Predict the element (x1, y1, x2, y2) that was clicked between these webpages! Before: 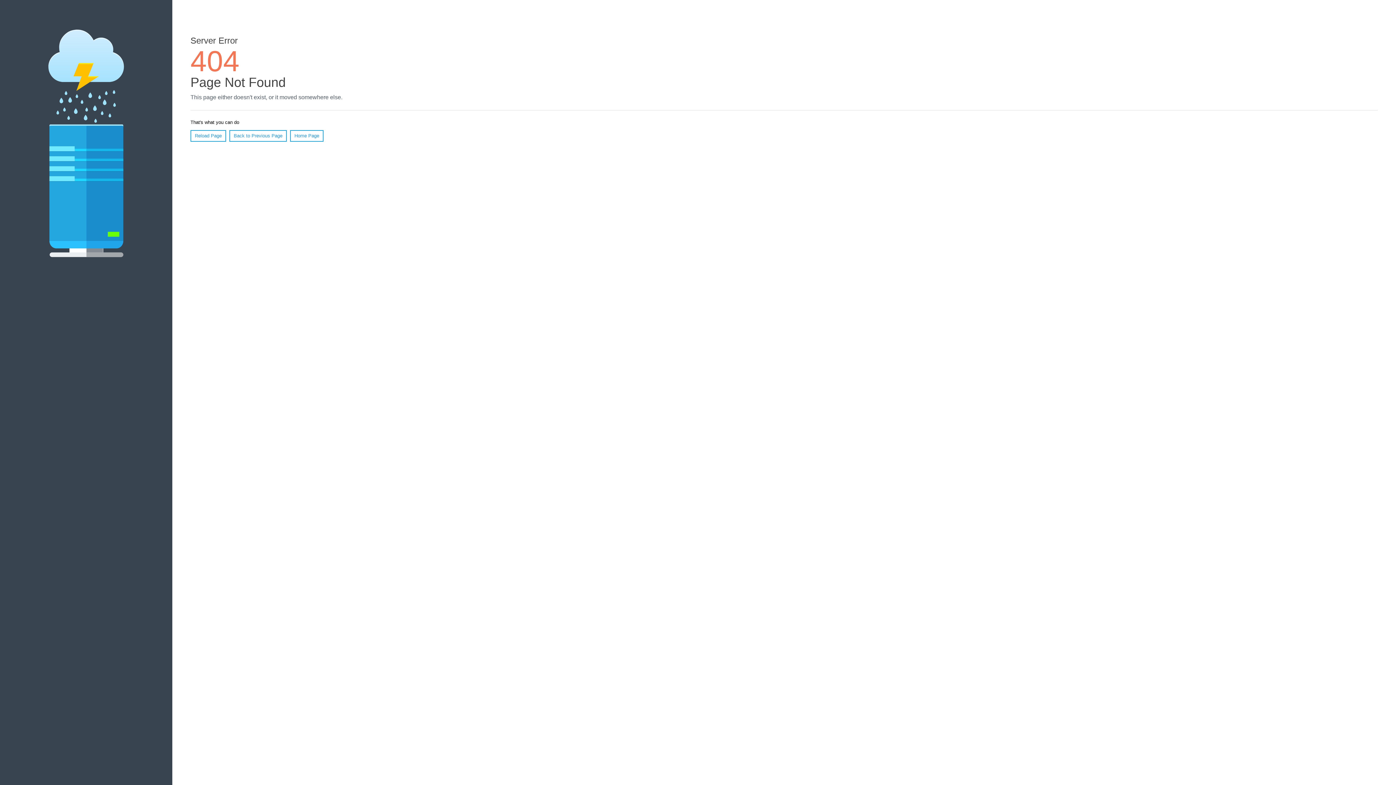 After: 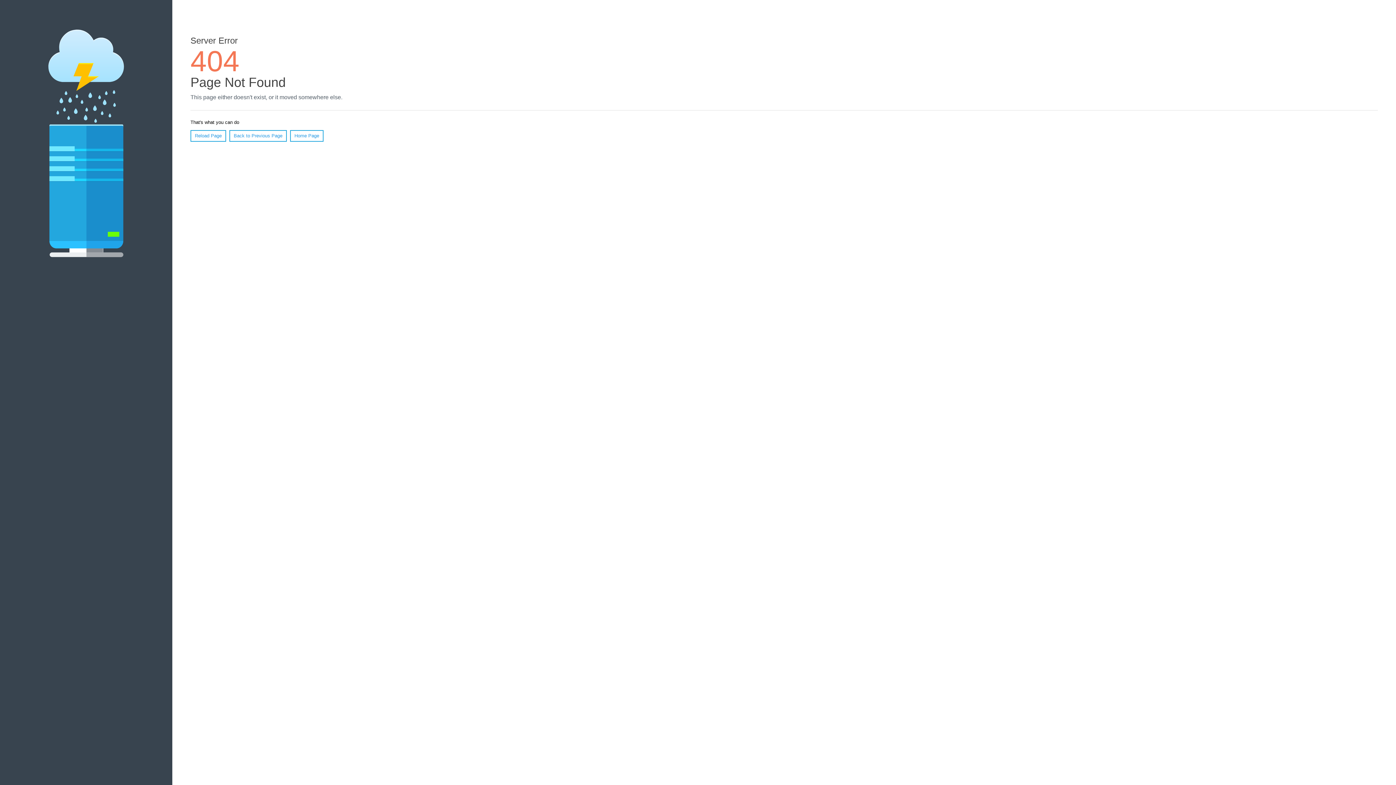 Action: label: Reload Page bbox: (190, 130, 226, 141)